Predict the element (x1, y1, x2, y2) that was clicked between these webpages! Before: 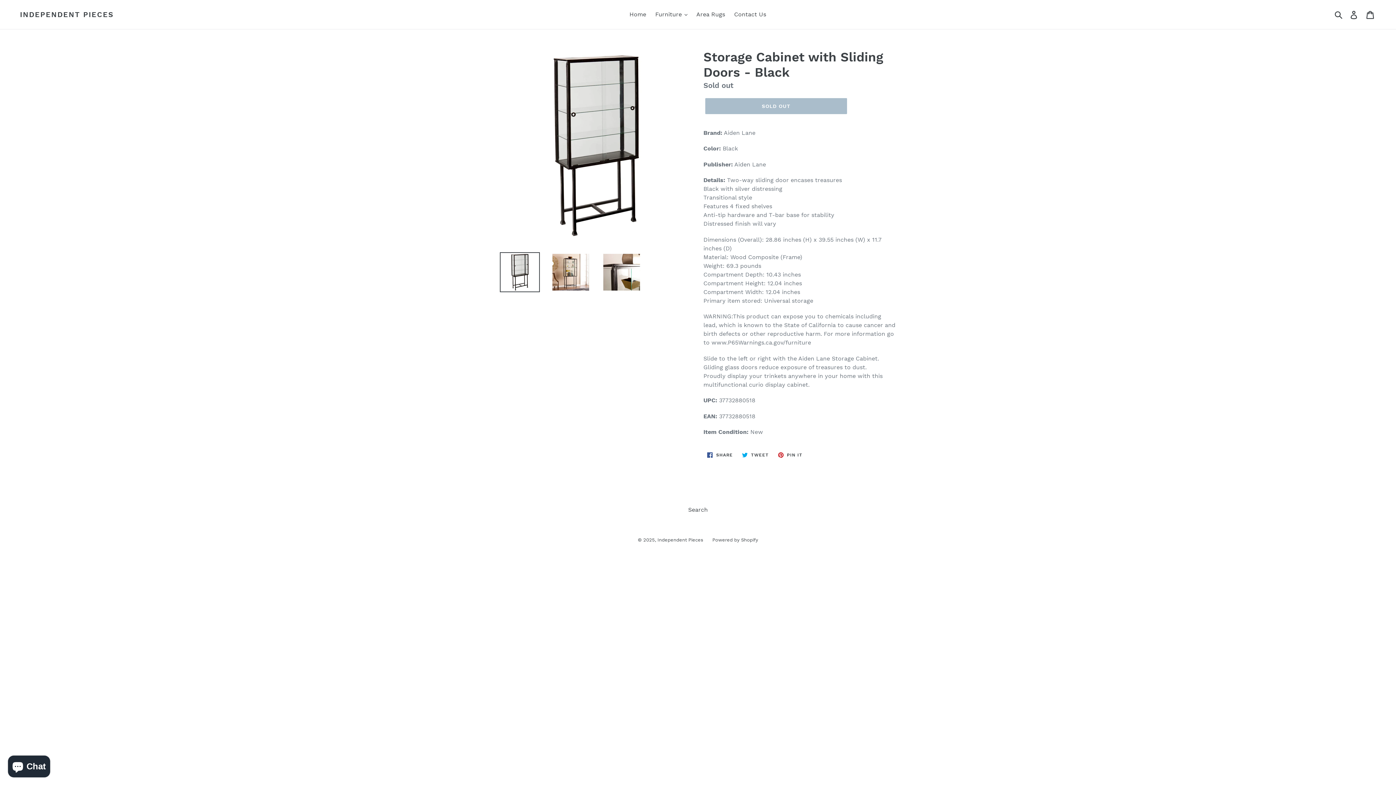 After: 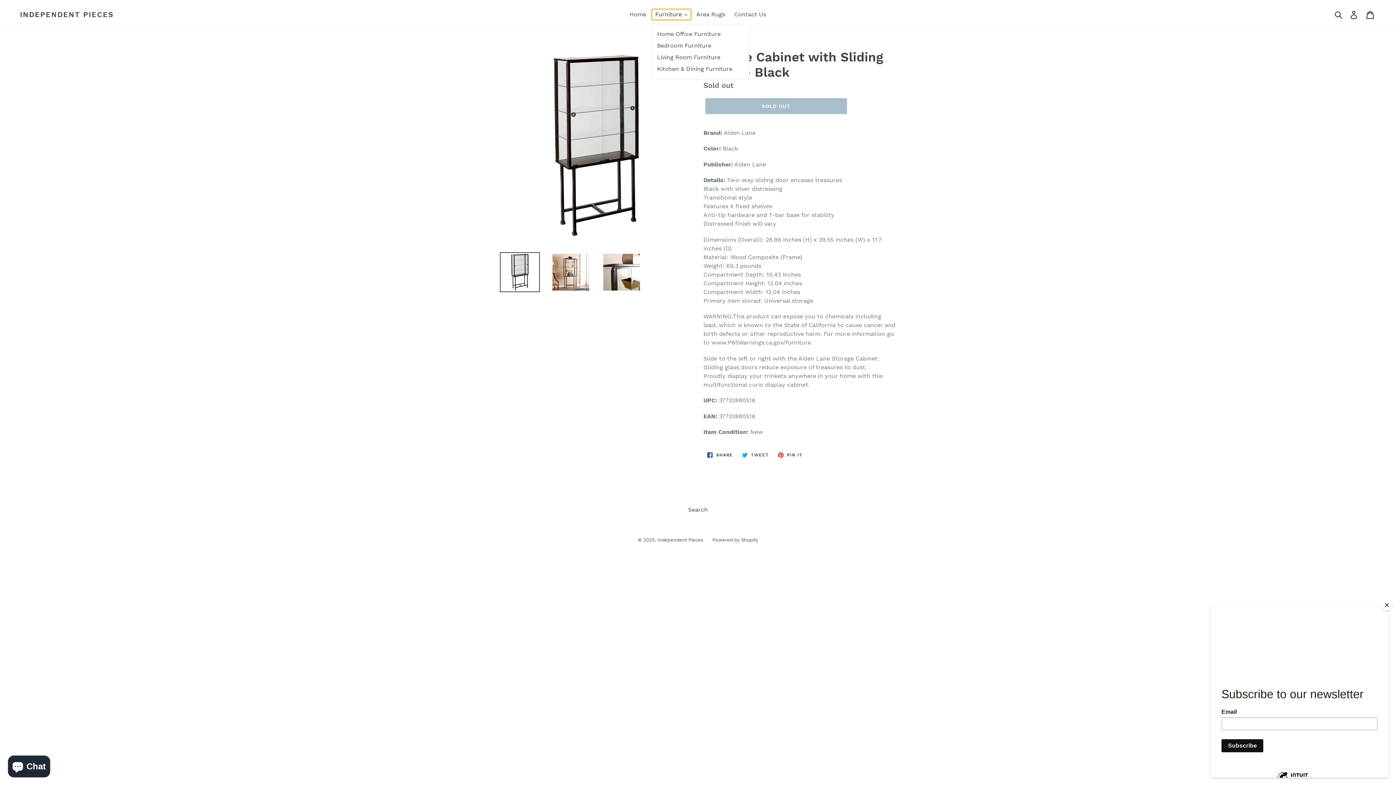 Action: label: Furniture  bbox: (651, 9, 691, 20)